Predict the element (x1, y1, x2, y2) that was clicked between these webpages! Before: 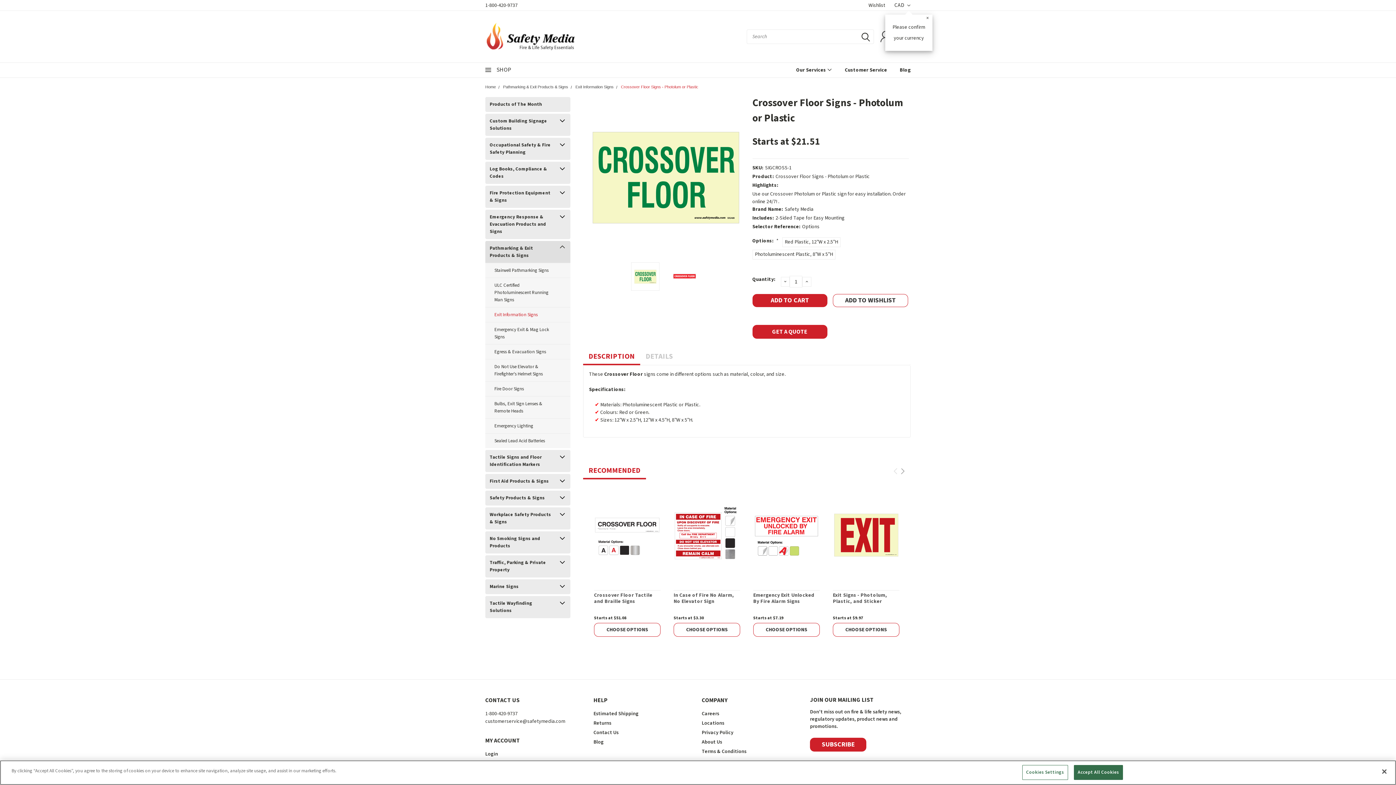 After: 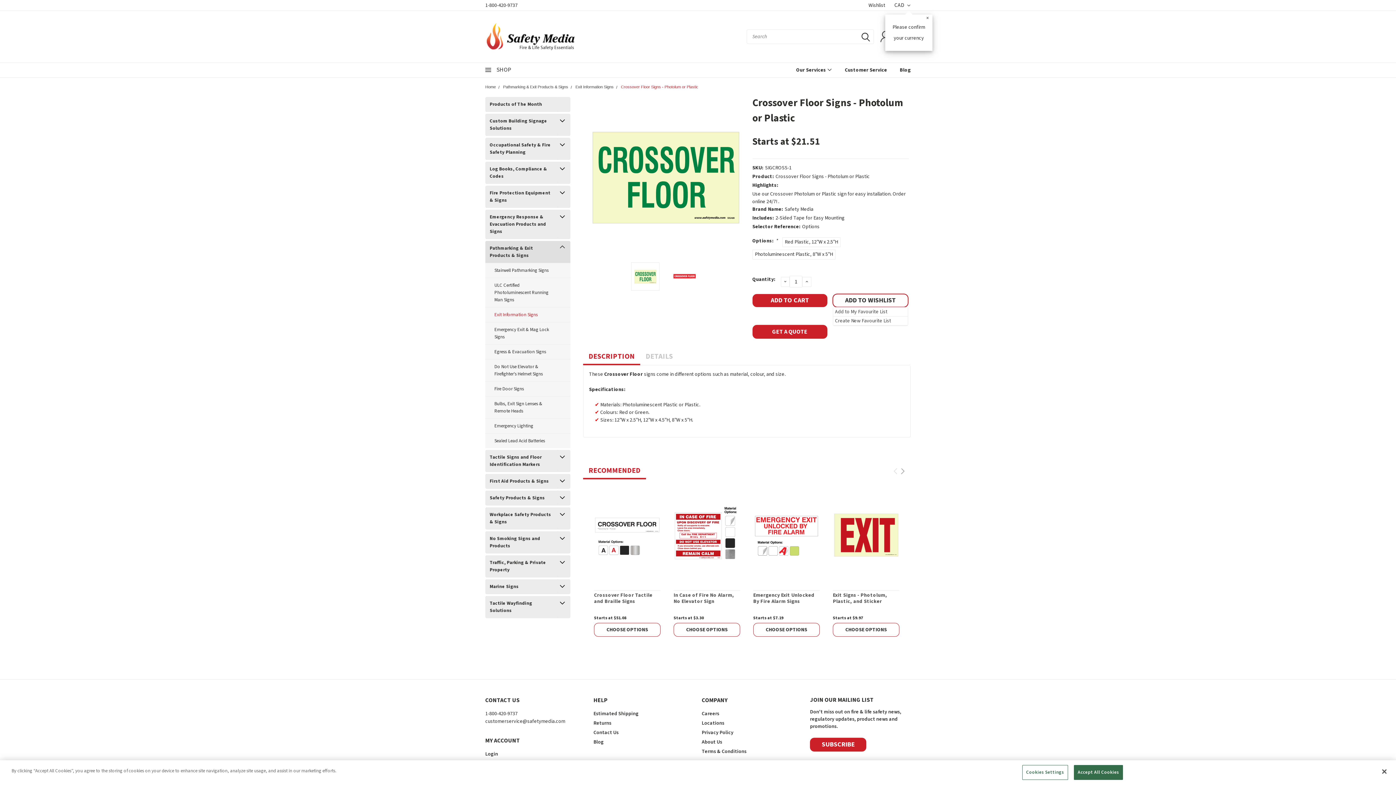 Action: label: ADD TO WISHLIST bbox: (833, 294, 908, 307)